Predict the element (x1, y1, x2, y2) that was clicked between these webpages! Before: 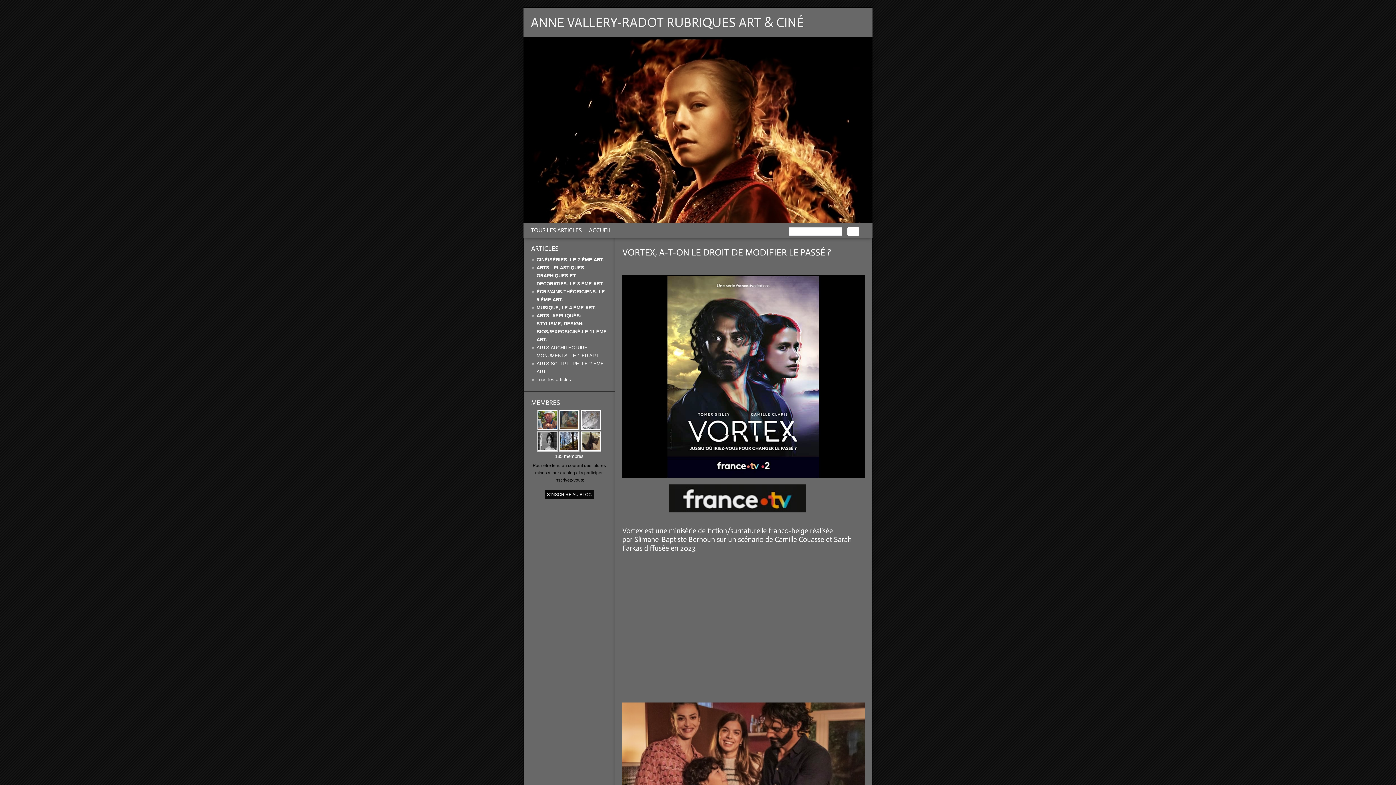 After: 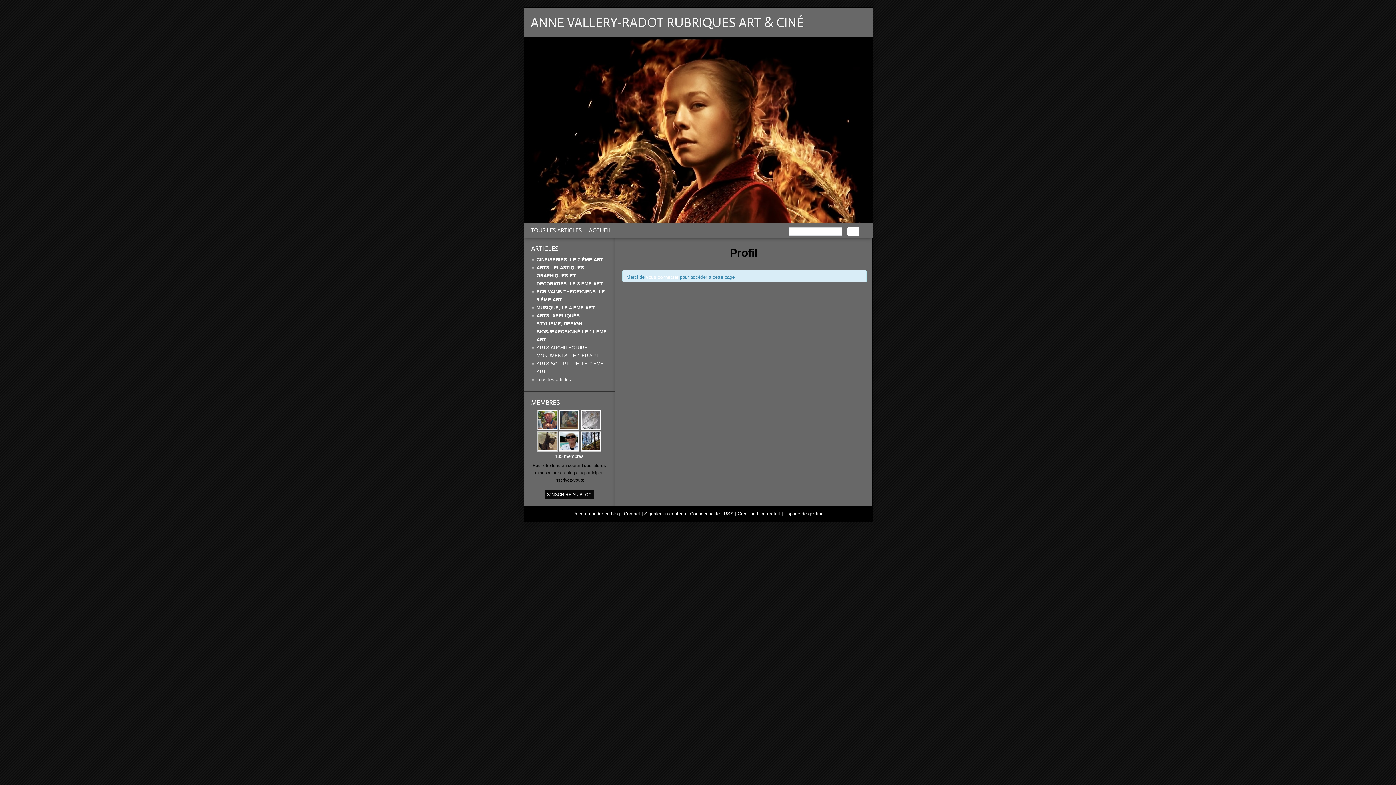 Action: bbox: (537, 425, 559, 430) label:  